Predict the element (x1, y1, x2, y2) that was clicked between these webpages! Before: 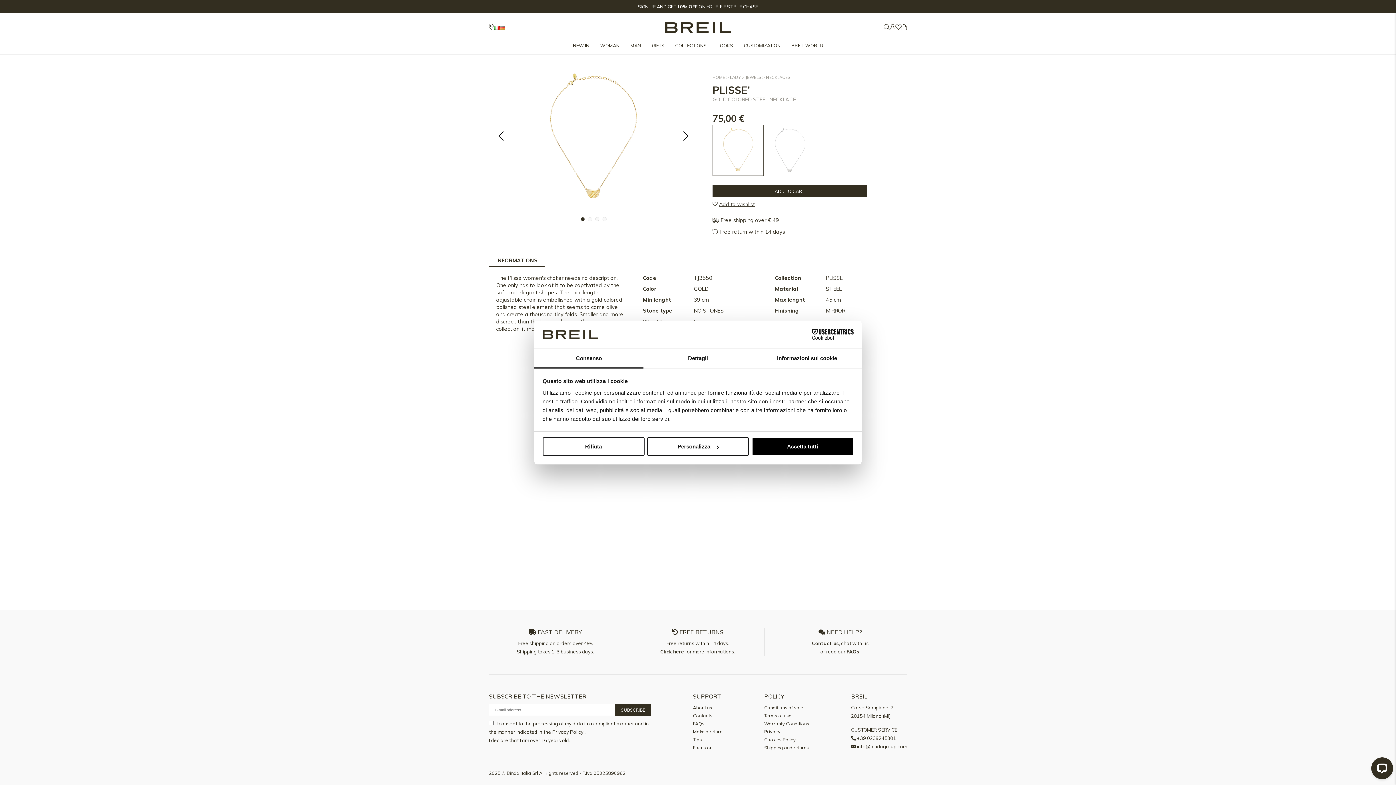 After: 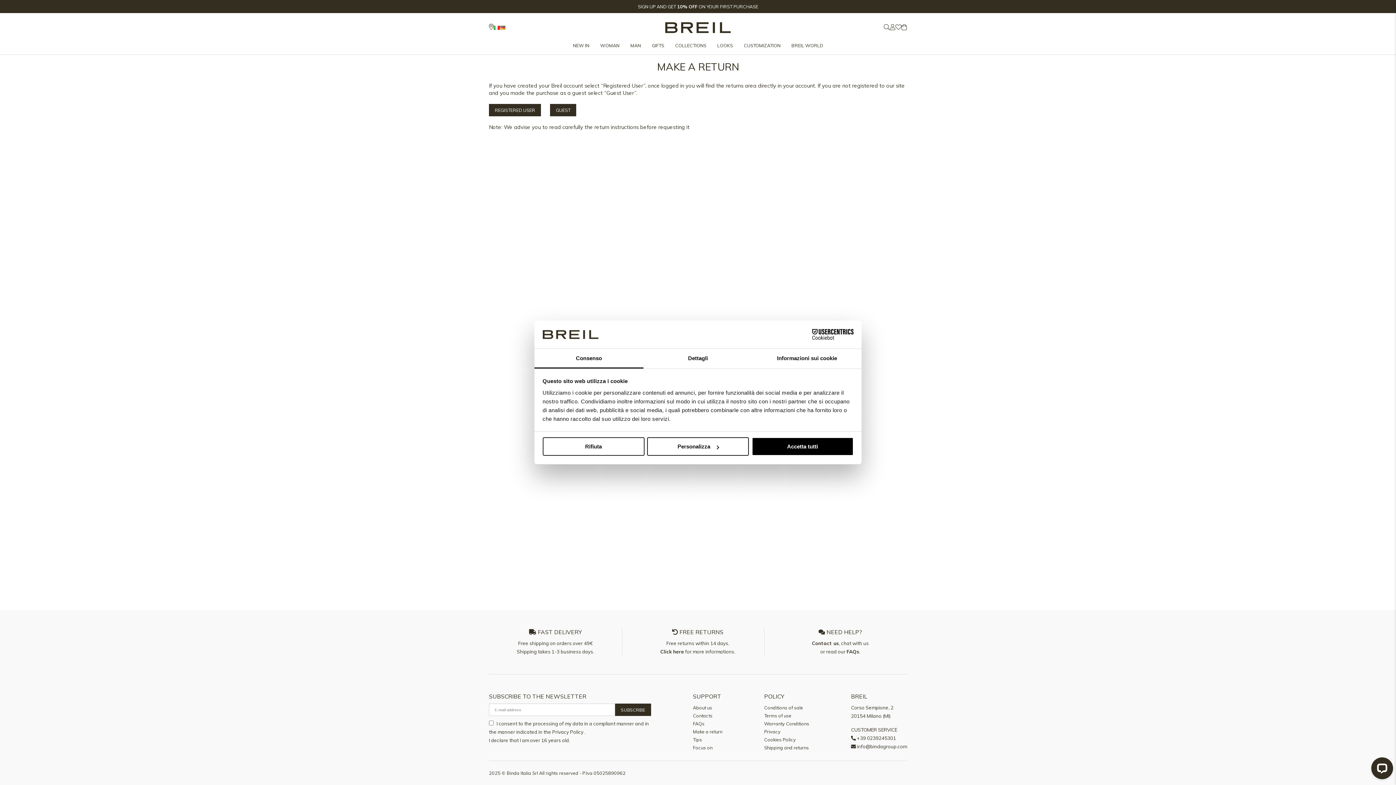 Action: bbox: (693, 729, 722, 734) label: Make a return